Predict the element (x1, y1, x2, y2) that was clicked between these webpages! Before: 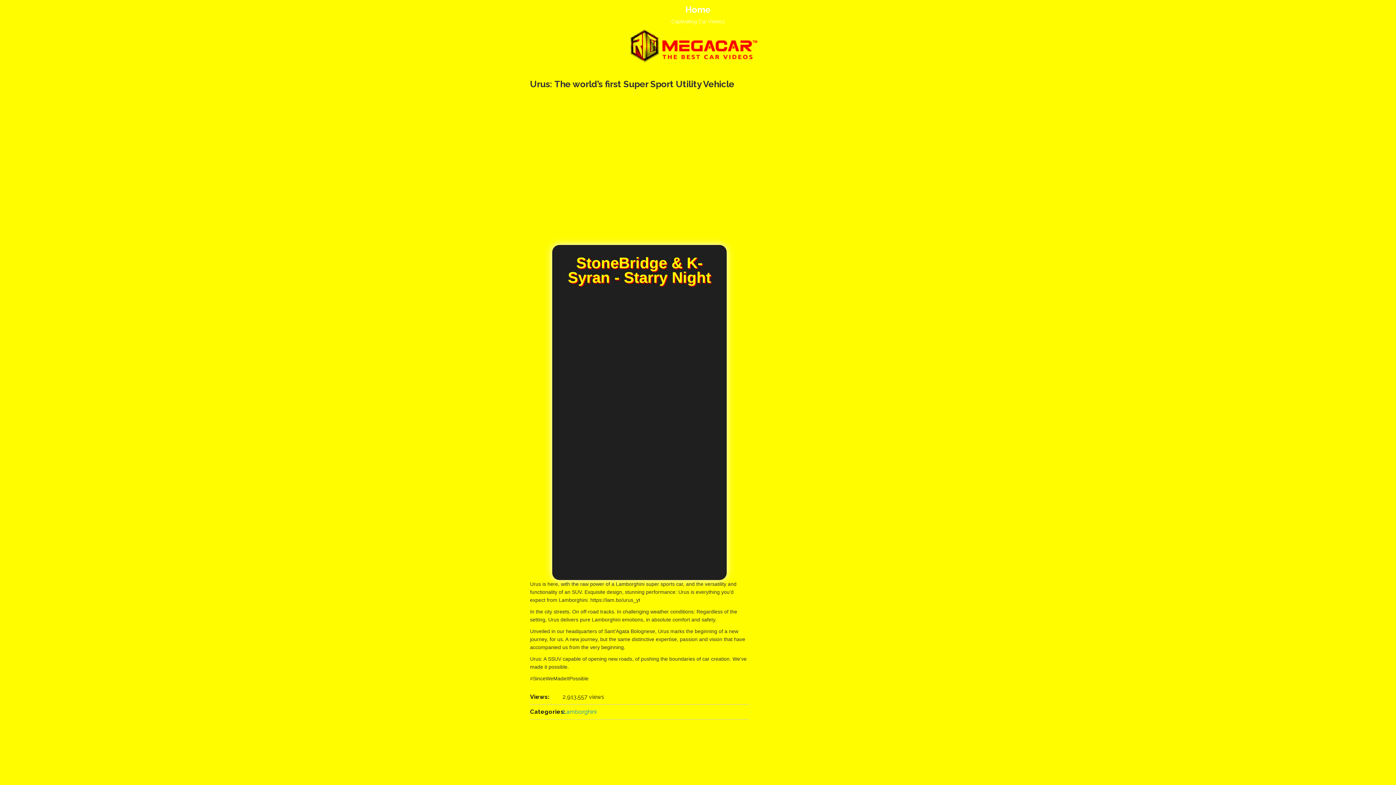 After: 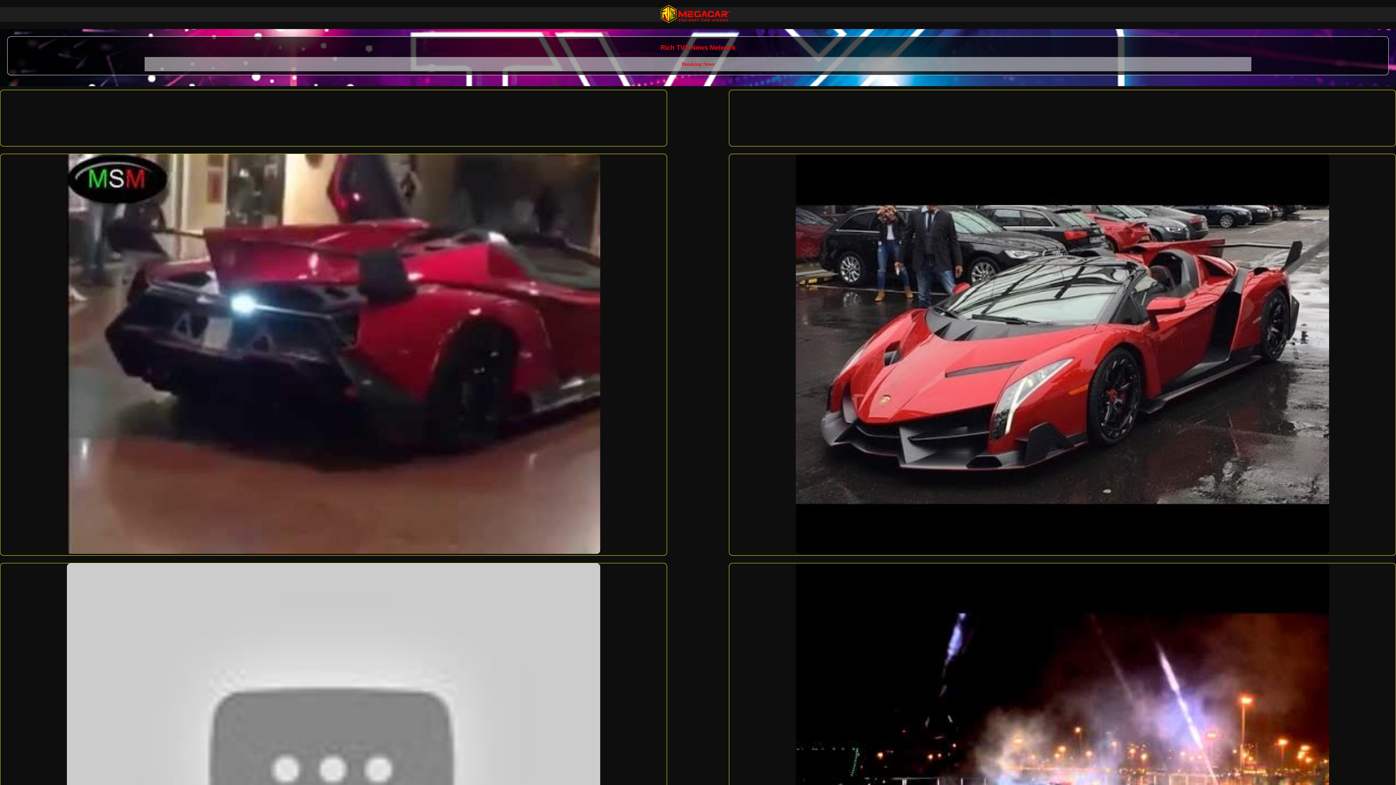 Action: bbox: (562, 708, 596, 715) label: Lamborghini